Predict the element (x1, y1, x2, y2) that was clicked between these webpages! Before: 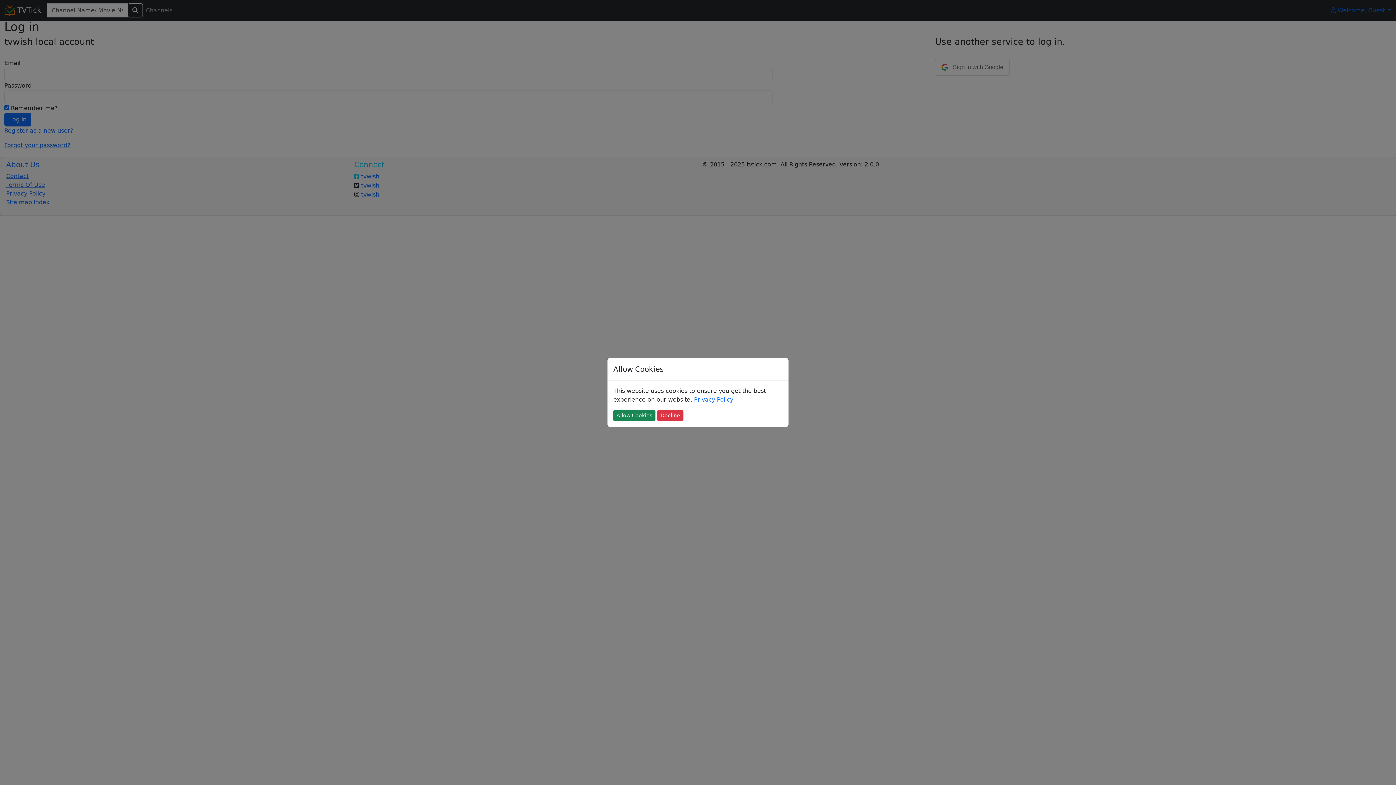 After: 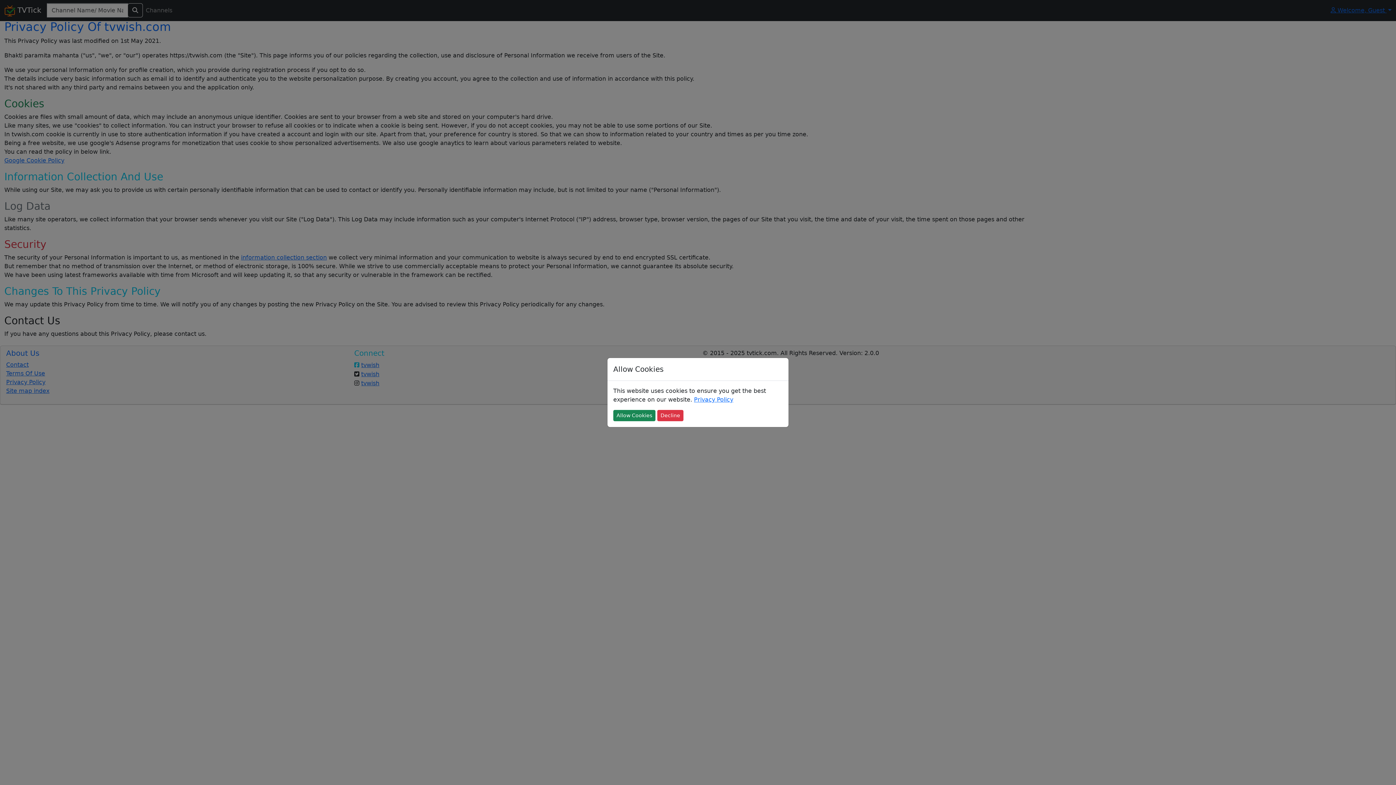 Action: label: Privacy Policy bbox: (694, 396, 733, 403)